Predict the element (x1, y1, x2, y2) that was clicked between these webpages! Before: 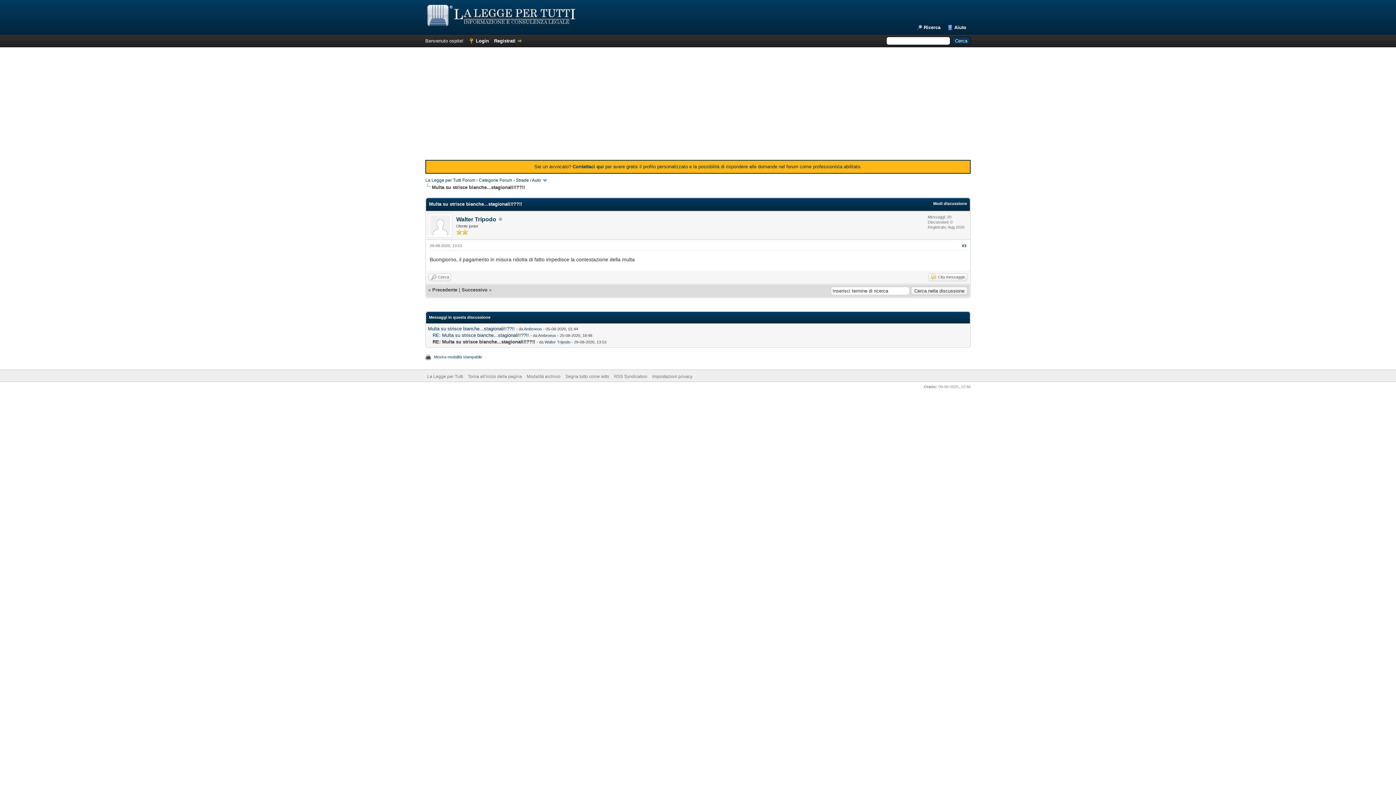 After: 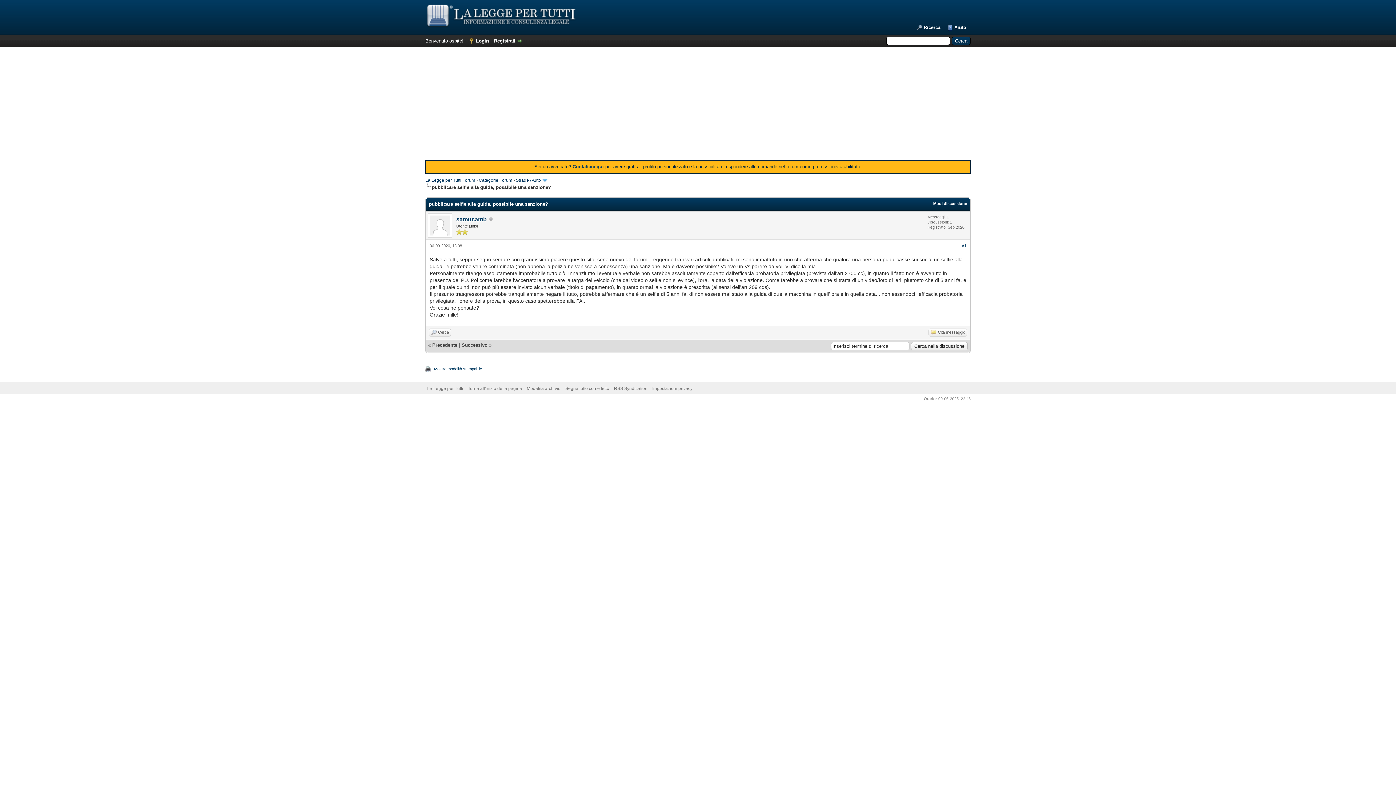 Action: bbox: (461, 287, 487, 292) label: Successivo